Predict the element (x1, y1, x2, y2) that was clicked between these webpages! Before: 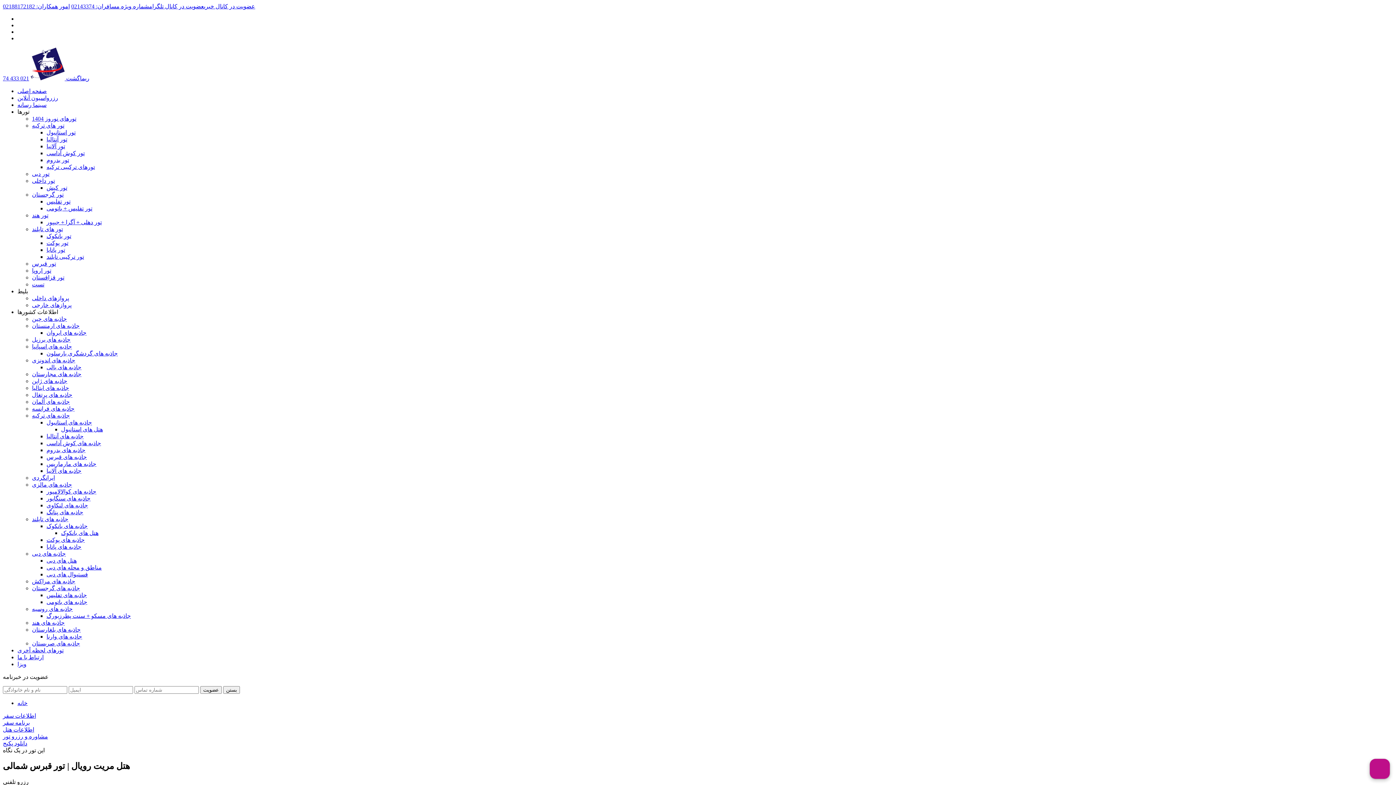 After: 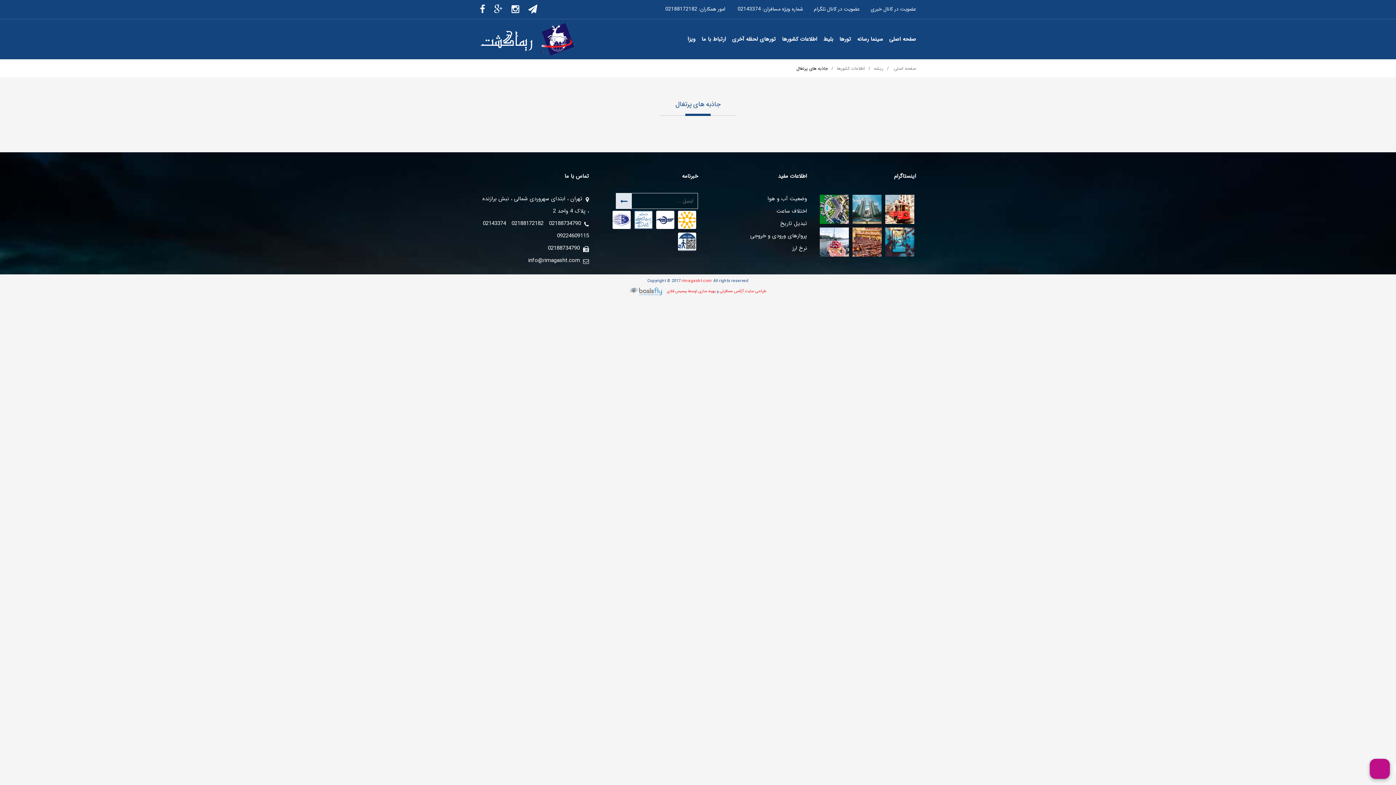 Action: bbox: (32, 392, 72, 398) label: جاذبه های پرتغال